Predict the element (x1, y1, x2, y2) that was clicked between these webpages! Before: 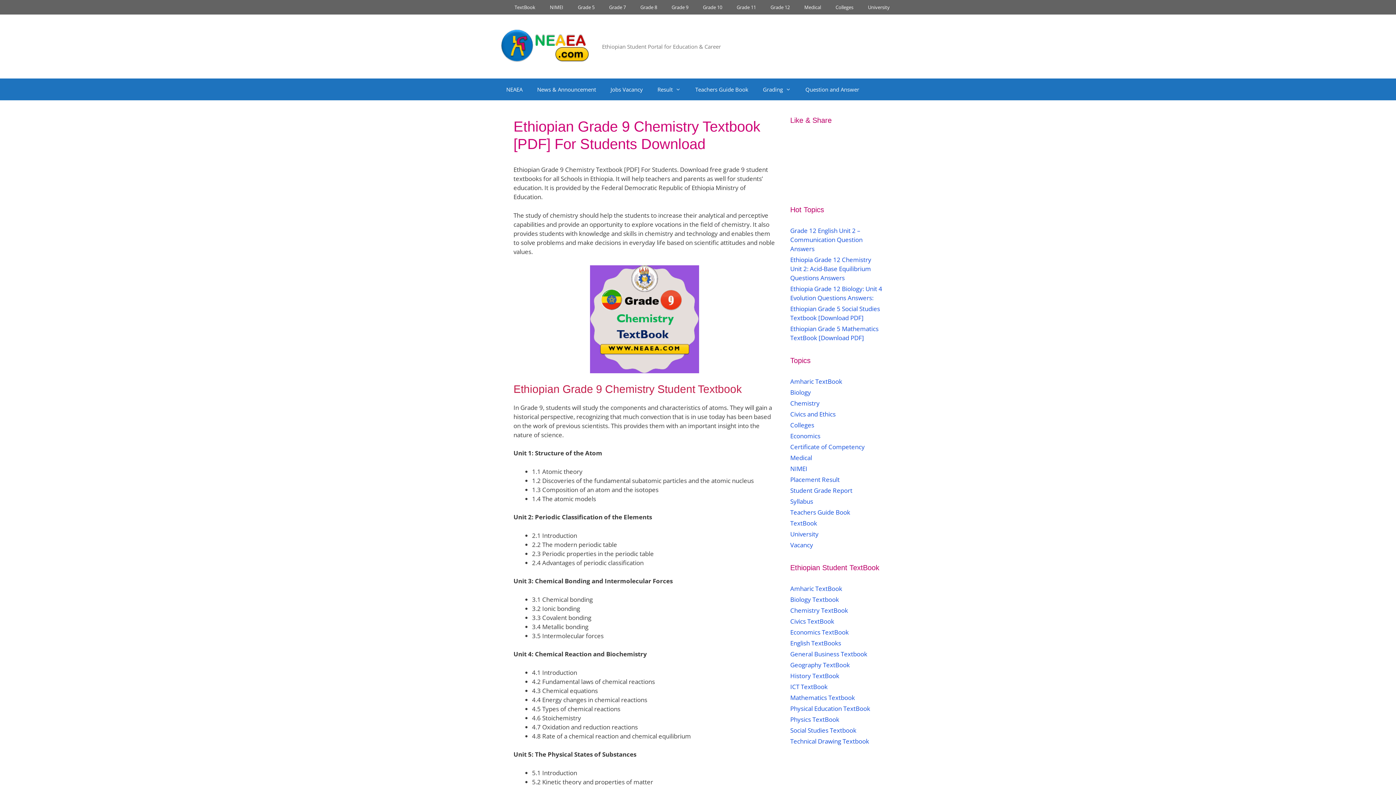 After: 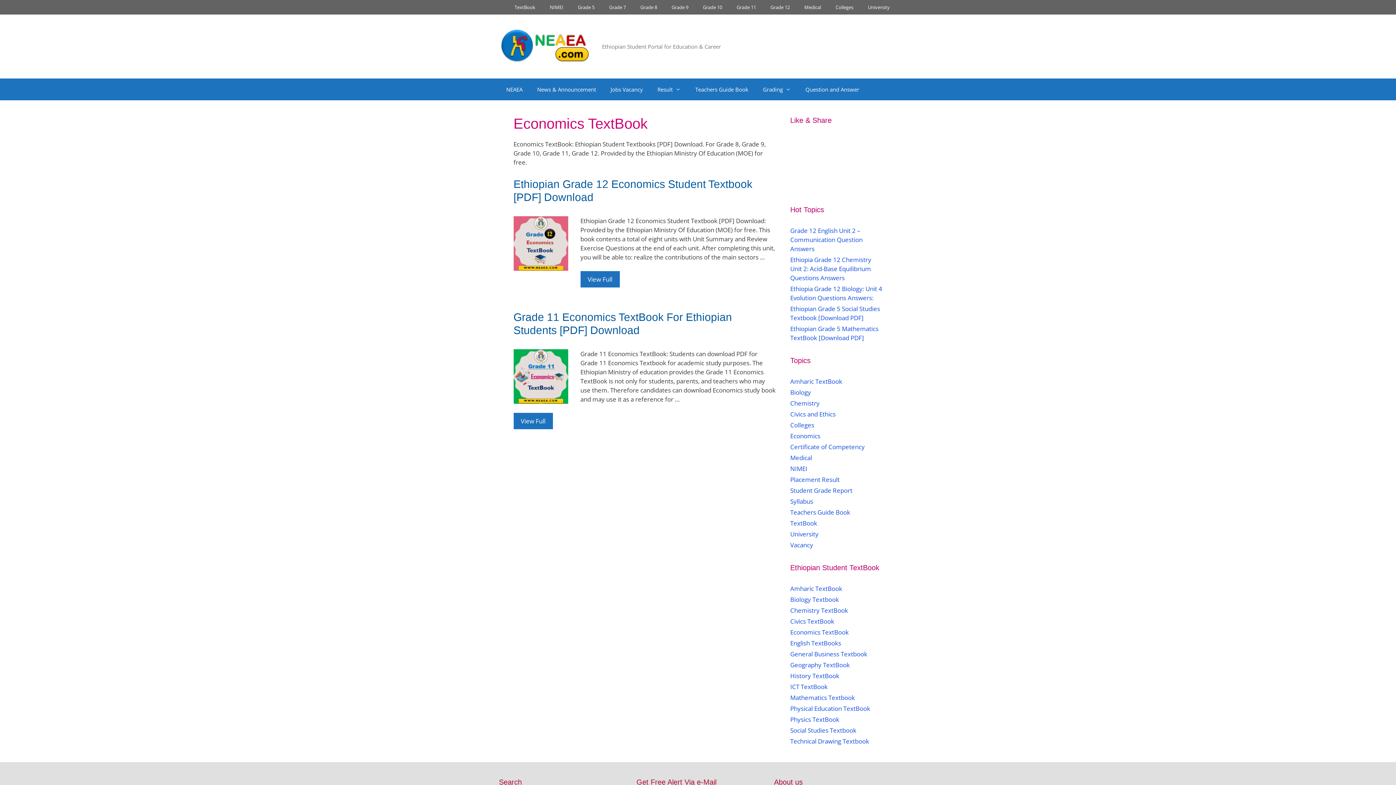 Action: bbox: (790, 628, 849, 636) label: Economics TextBook